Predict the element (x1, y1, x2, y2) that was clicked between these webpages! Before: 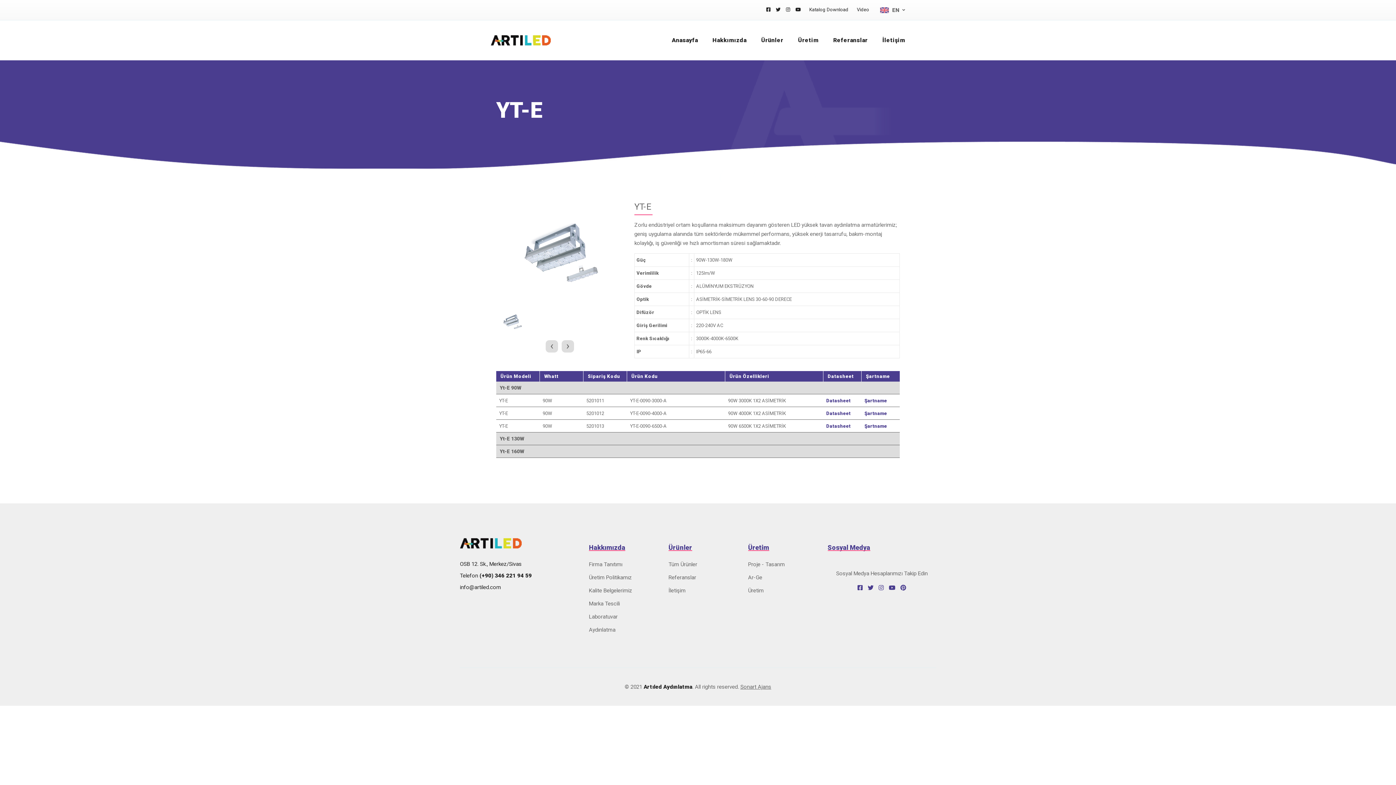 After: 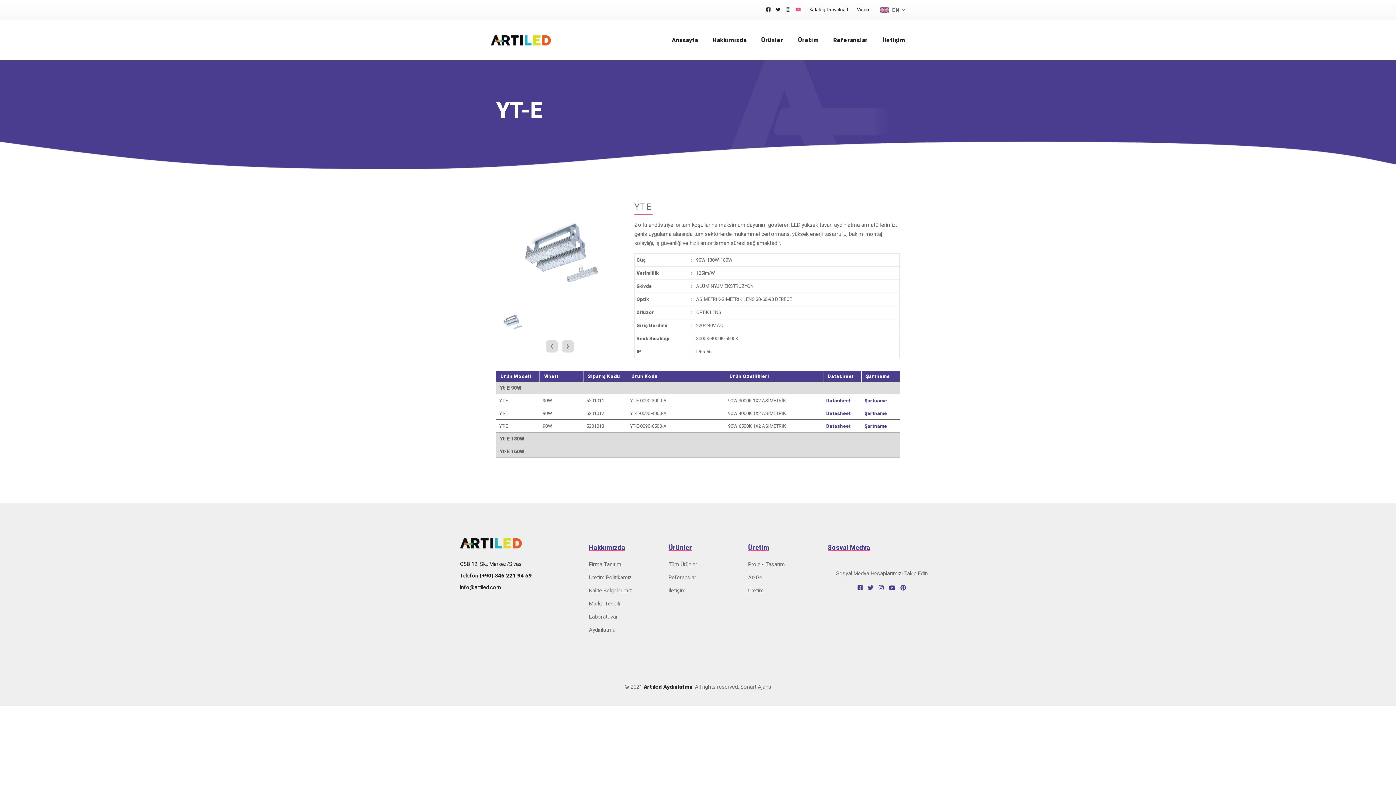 Action: bbox: (795, 6, 801, 12)